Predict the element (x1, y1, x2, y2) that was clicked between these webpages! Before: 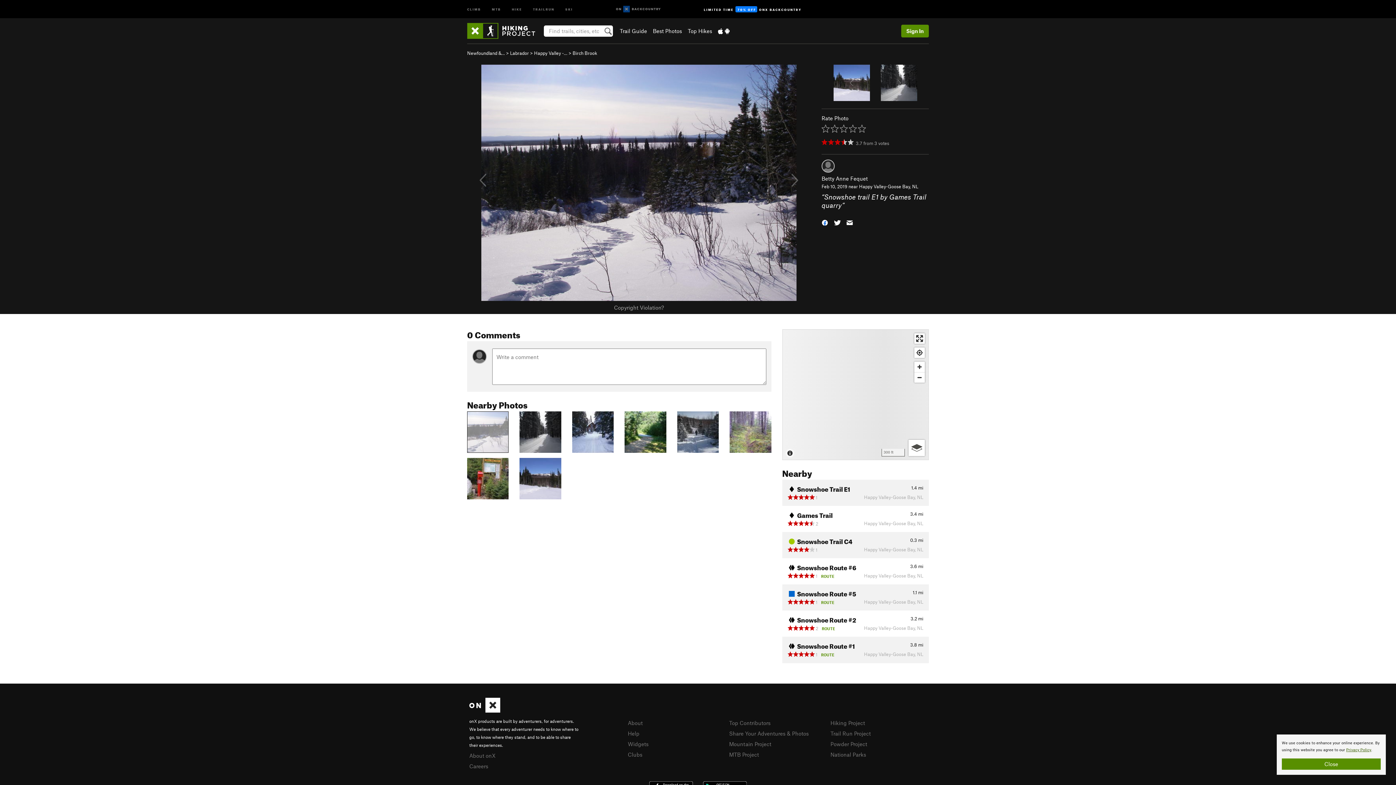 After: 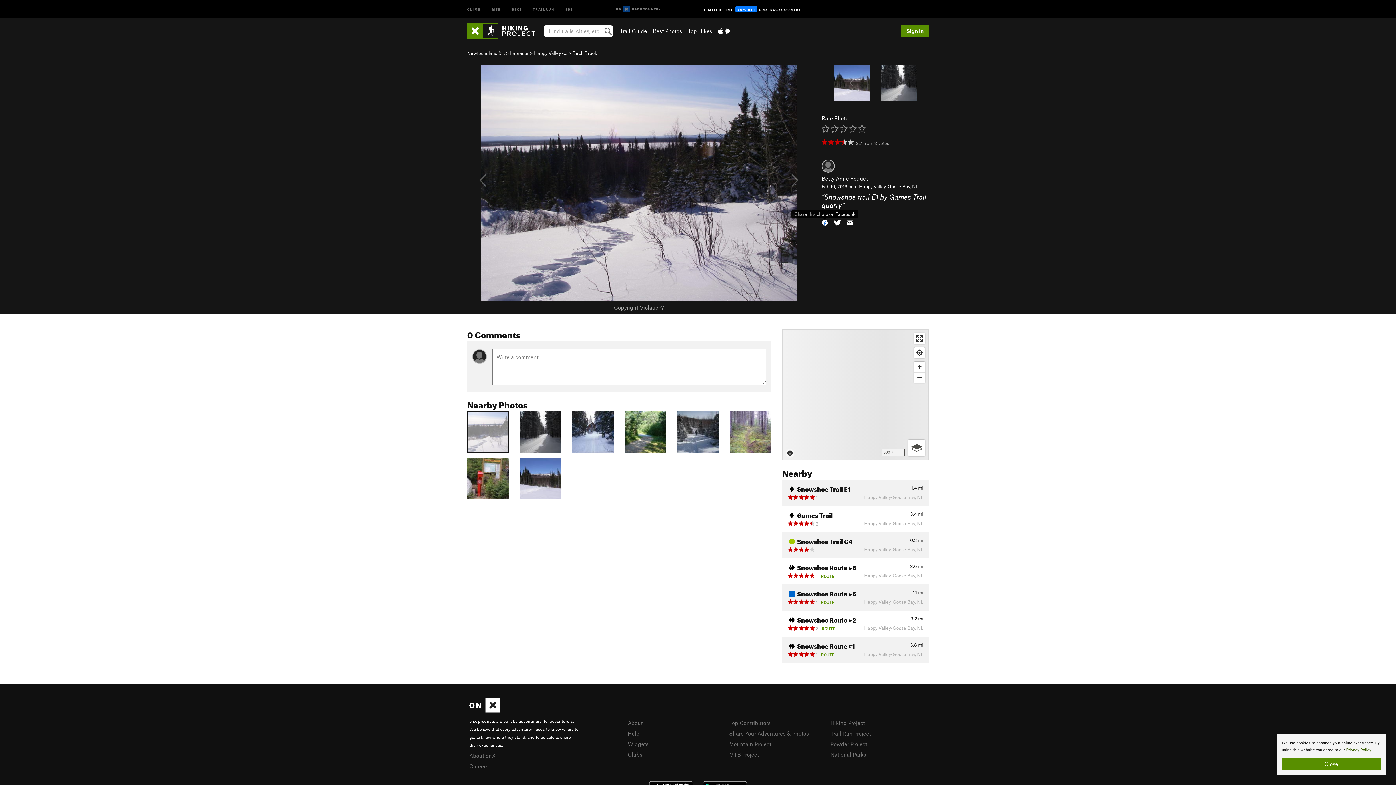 Action: bbox: (821, 218, 828, 226)